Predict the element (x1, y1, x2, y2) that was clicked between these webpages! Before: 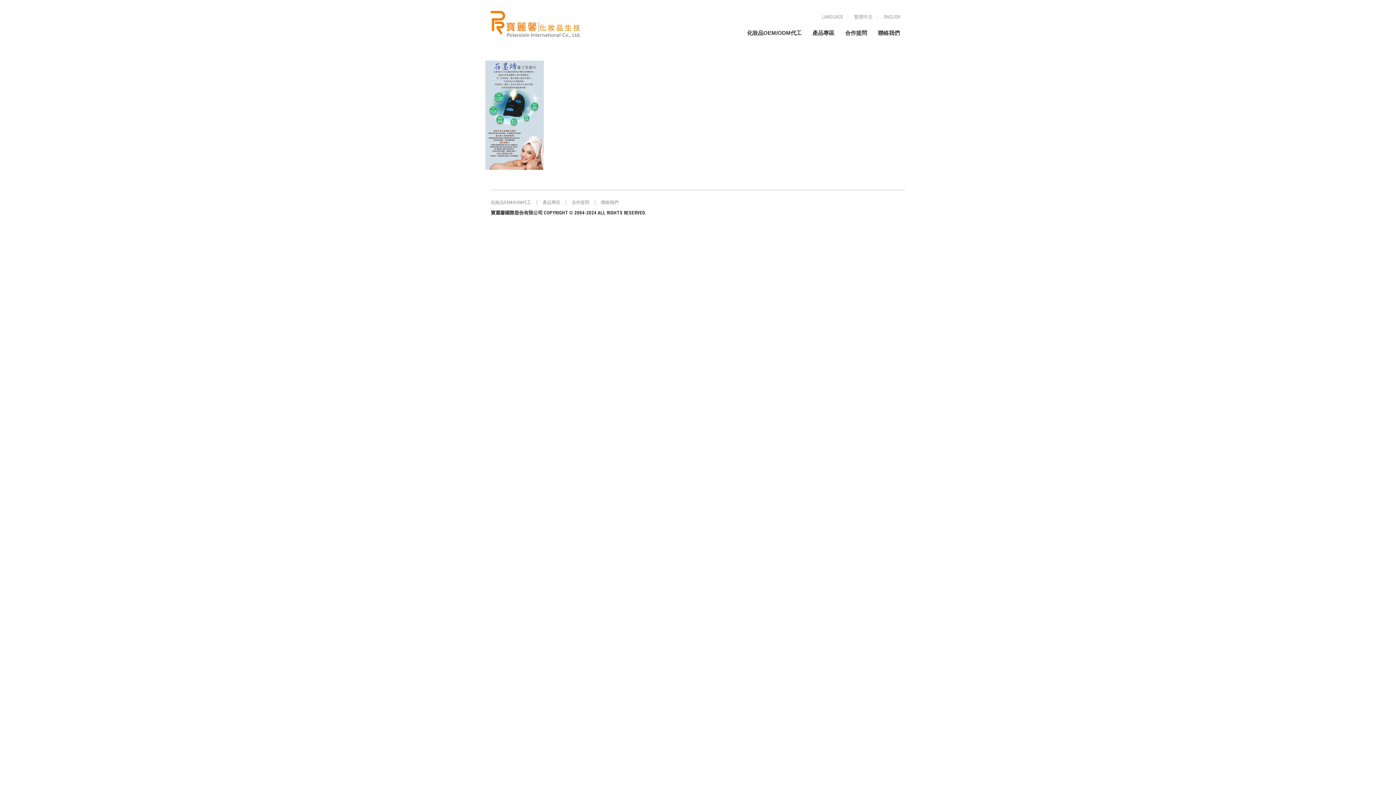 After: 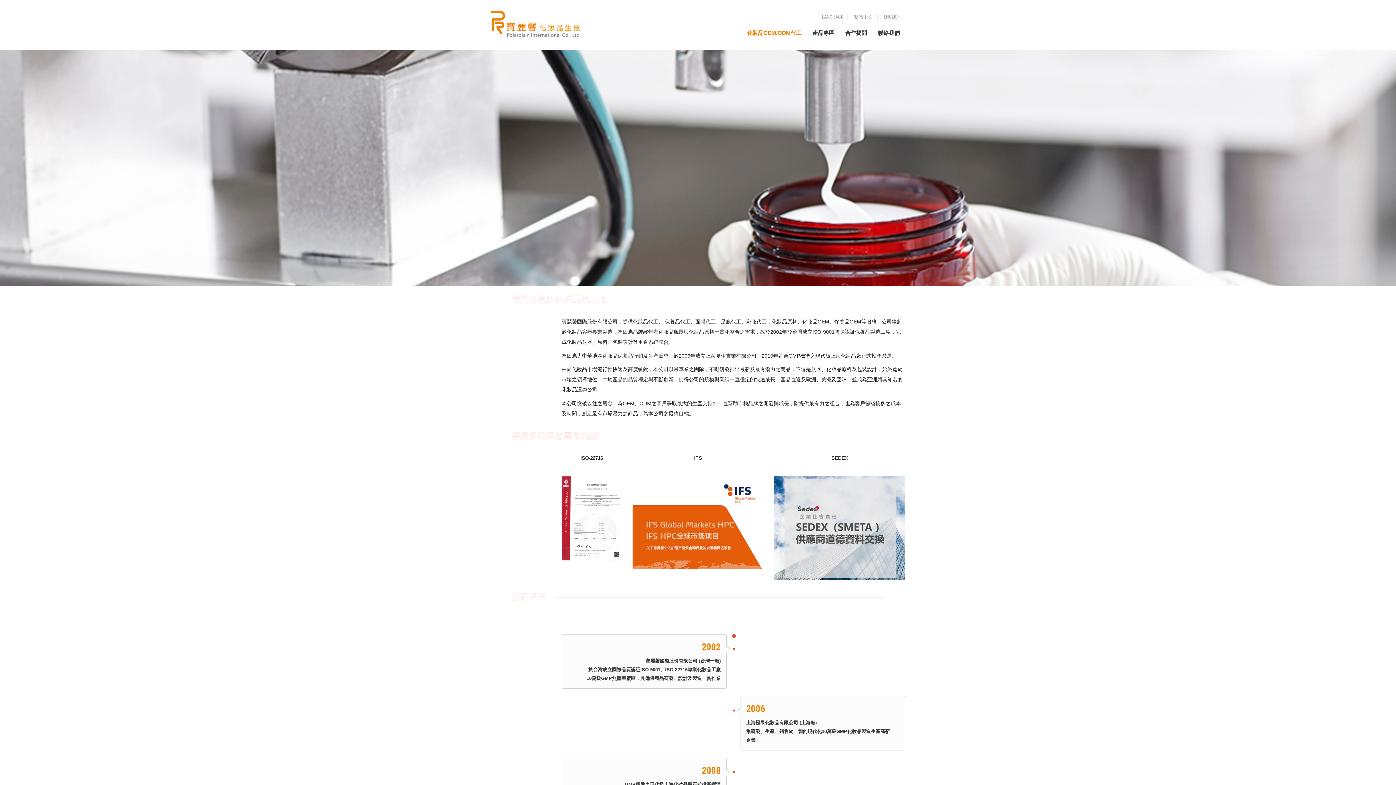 Action: bbox: (747, 25, 807, 41) label: 化妝品OEM/ODM代工